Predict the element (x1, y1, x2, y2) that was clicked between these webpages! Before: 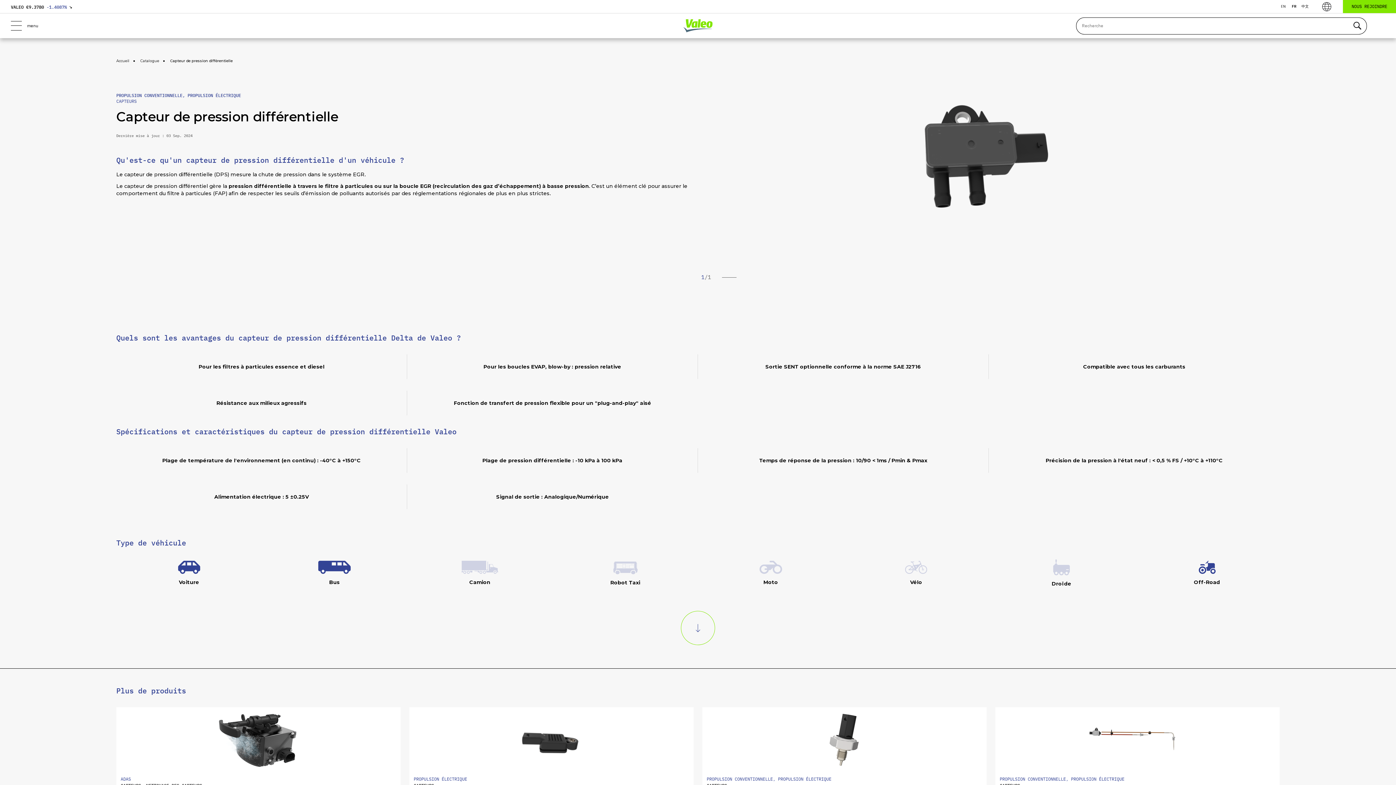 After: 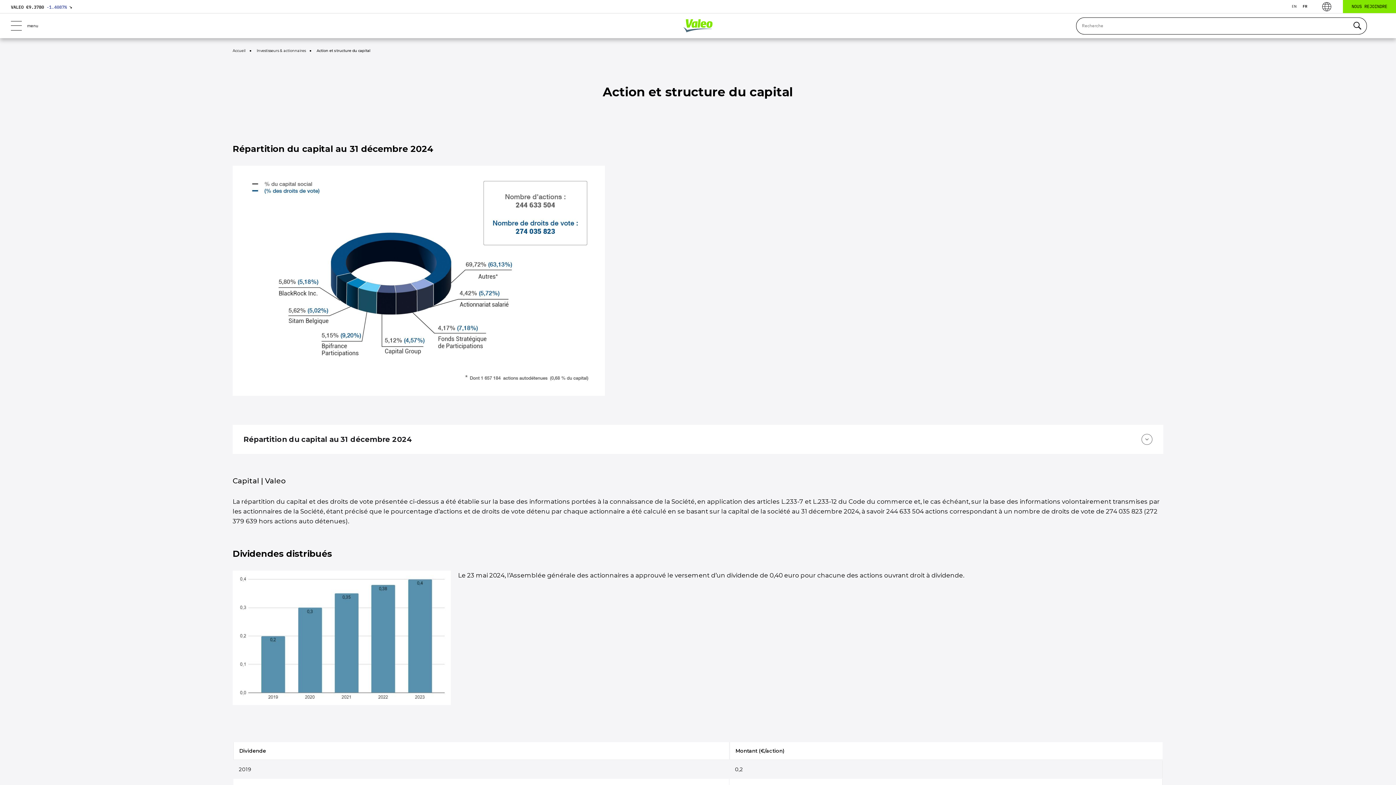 Action: label: VALEO €9.3780 

-1.4087%

 ↘ bbox: (10, 4, 72, 9)